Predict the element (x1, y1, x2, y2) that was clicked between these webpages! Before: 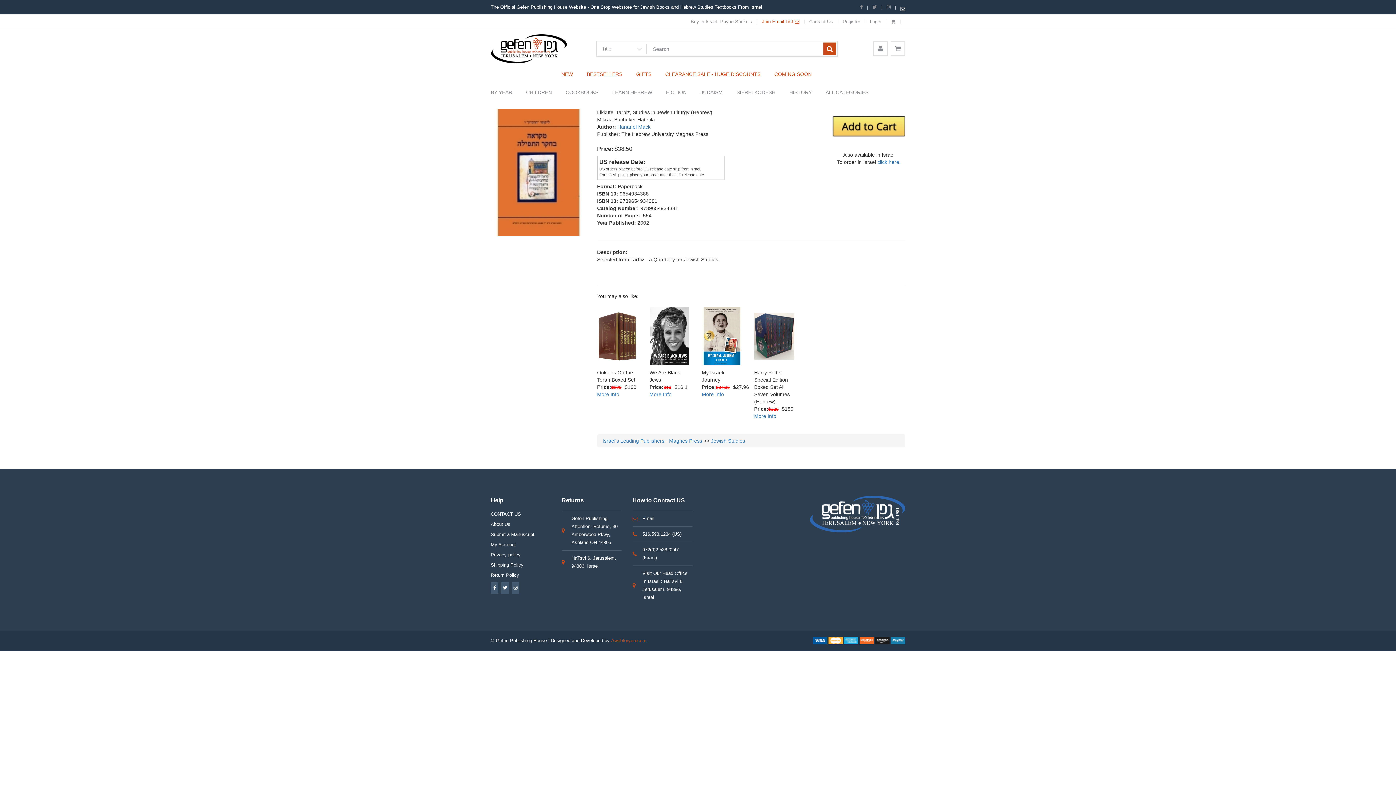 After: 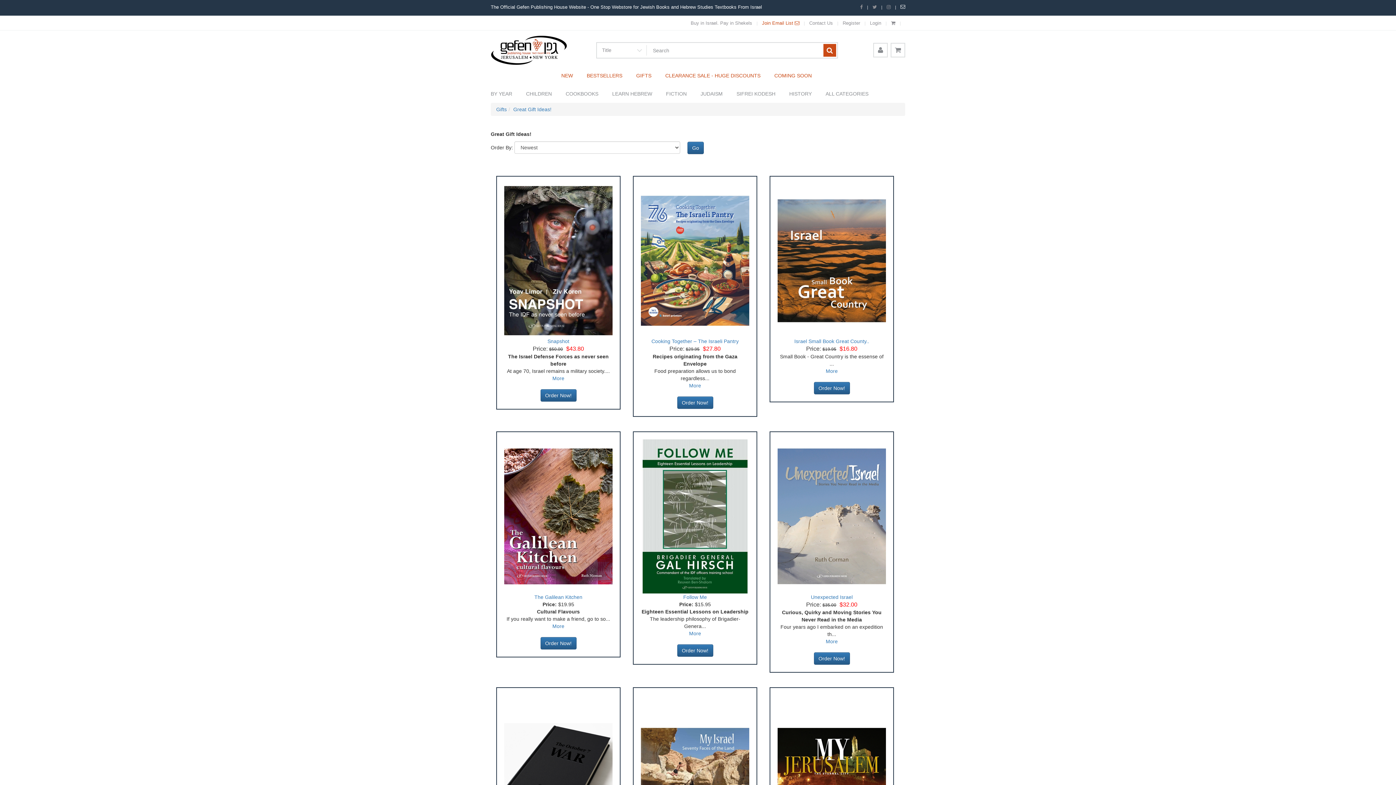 Action: label: GIFTS bbox: (636, 65, 651, 83)